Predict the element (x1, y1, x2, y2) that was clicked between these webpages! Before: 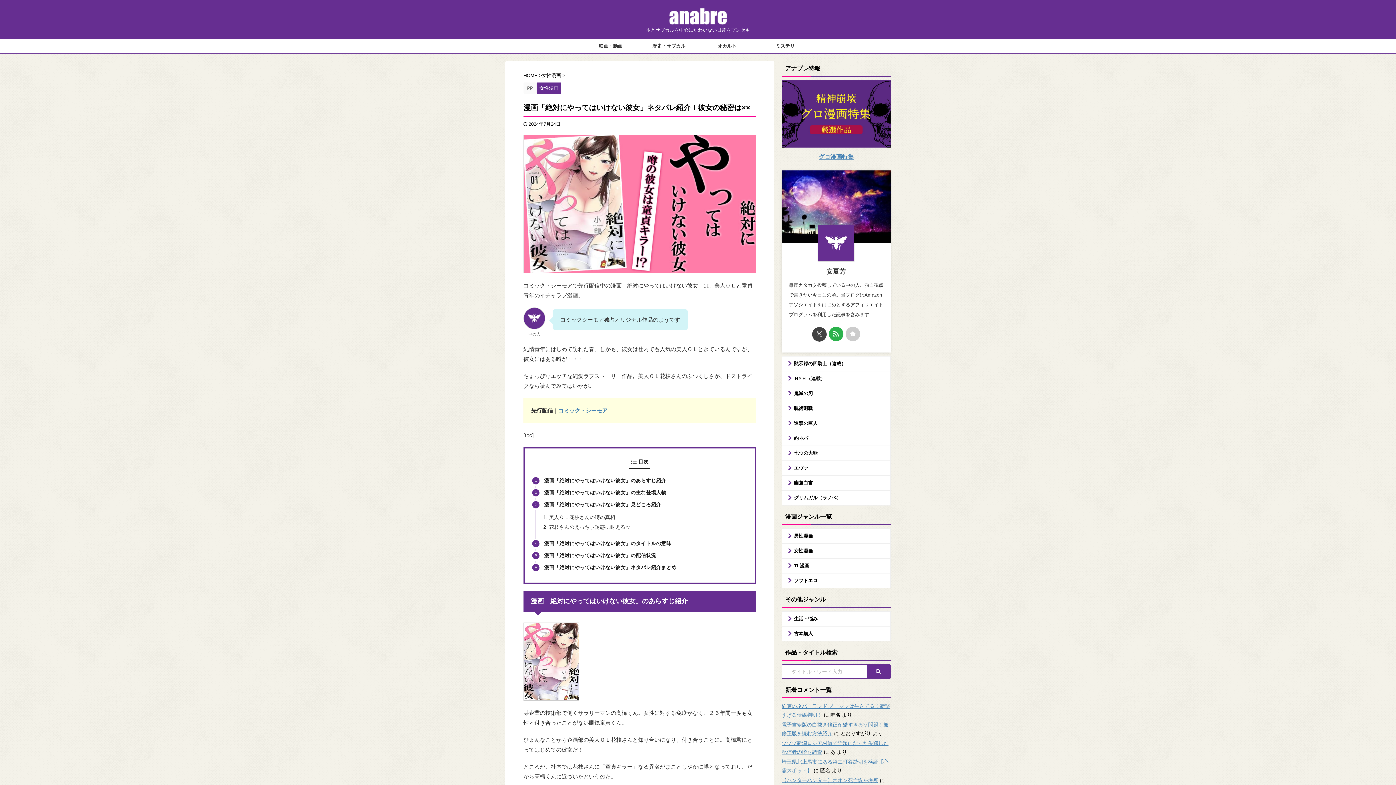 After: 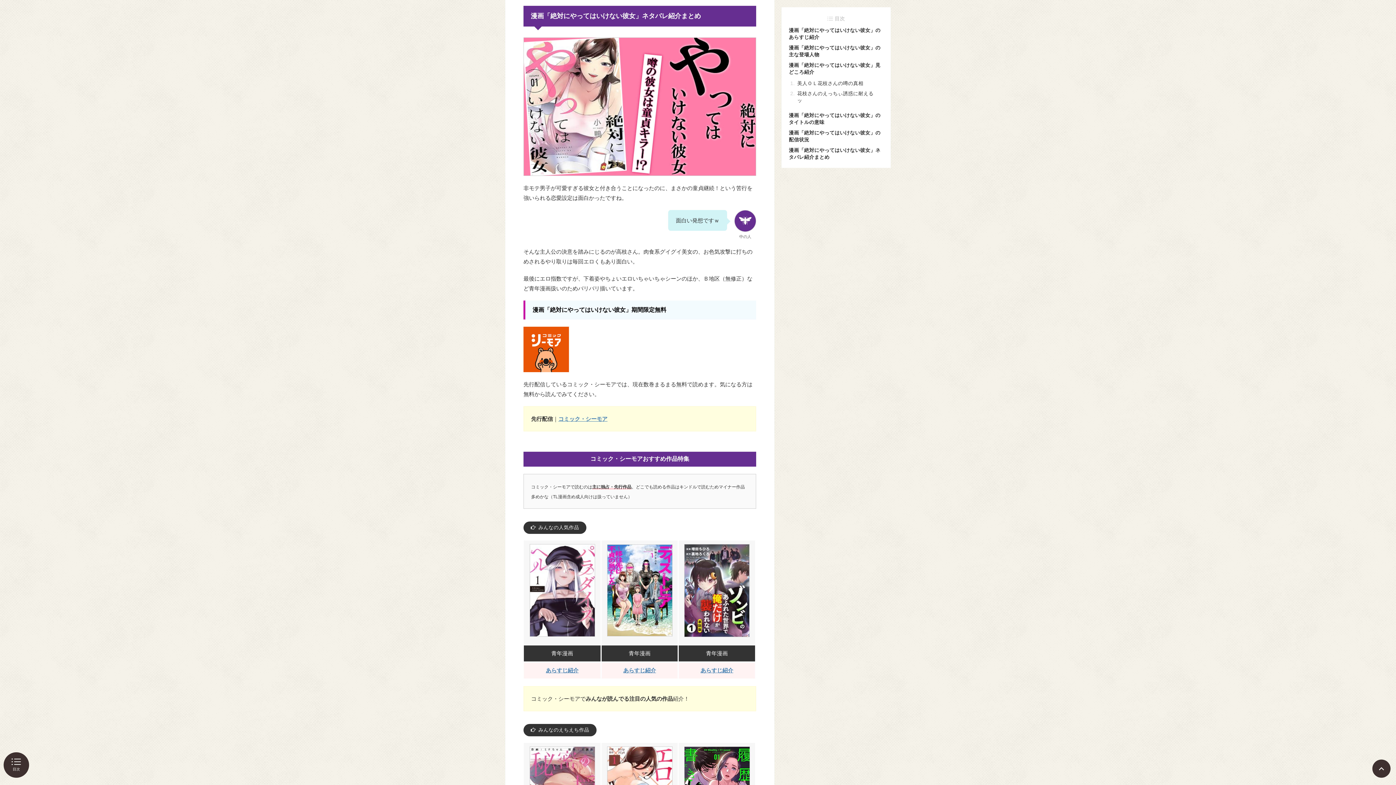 Action: label: 漫画「絶対にやってはいけない彼女」ネタバレ紹介まとめ bbox: (544, 563, 744, 572)